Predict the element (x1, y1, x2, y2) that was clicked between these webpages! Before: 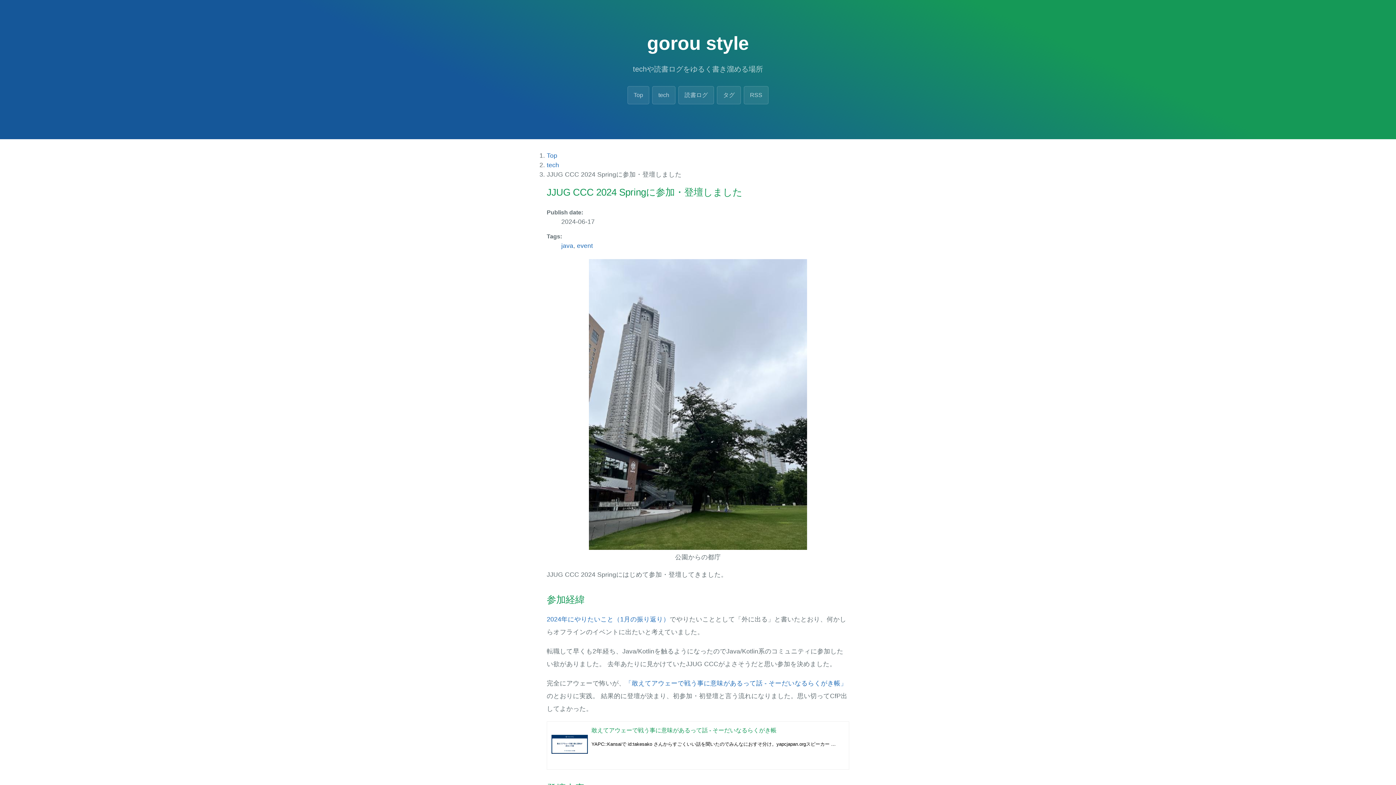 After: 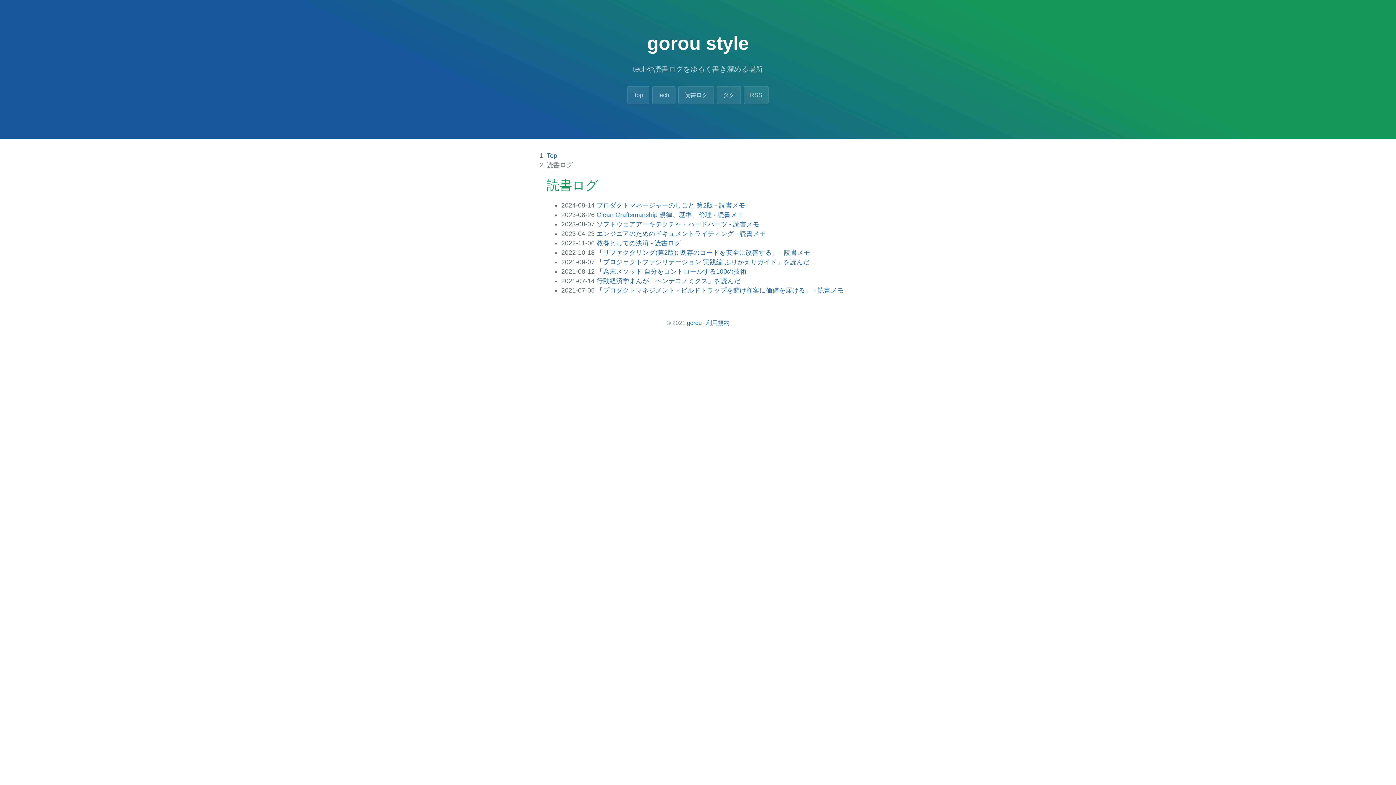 Action: bbox: (678, 86, 714, 104) label: 読書ログ